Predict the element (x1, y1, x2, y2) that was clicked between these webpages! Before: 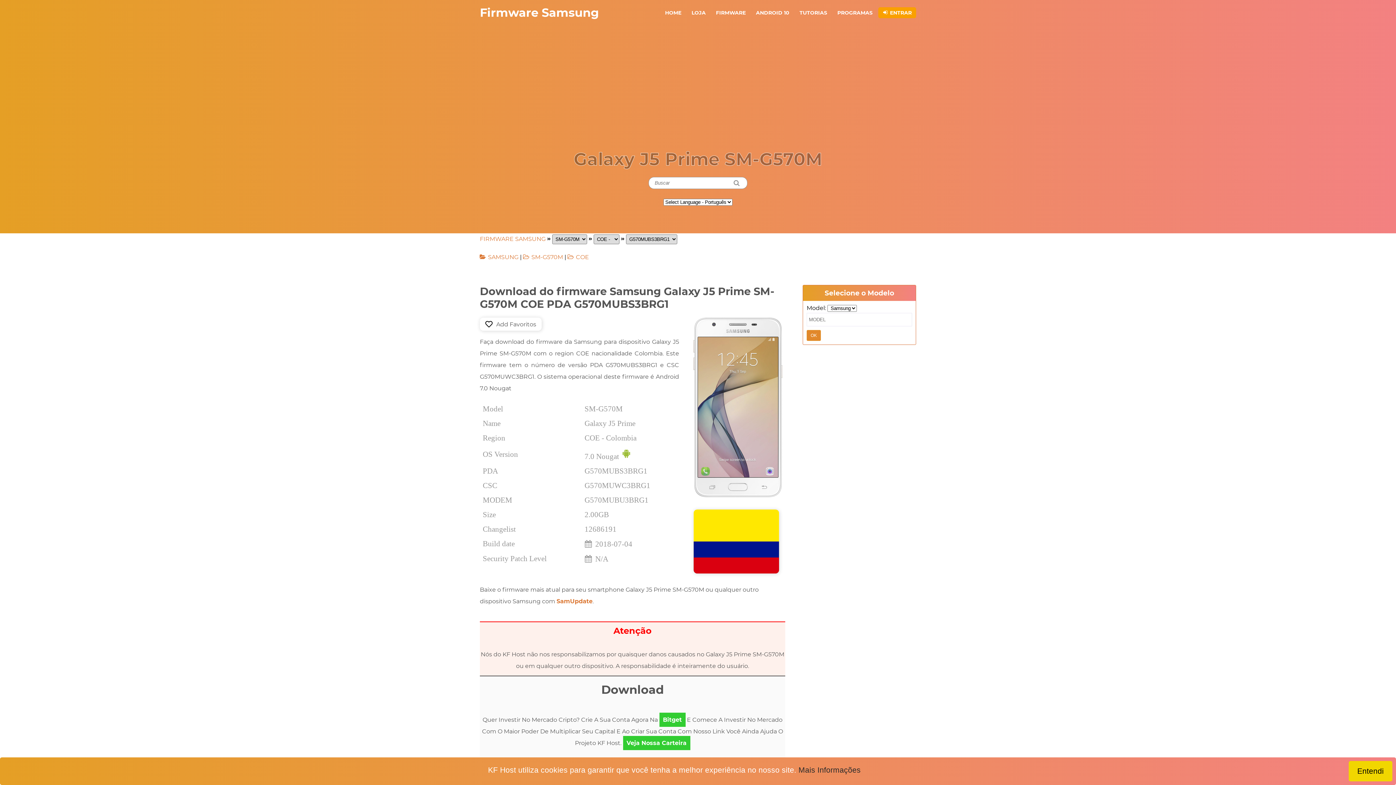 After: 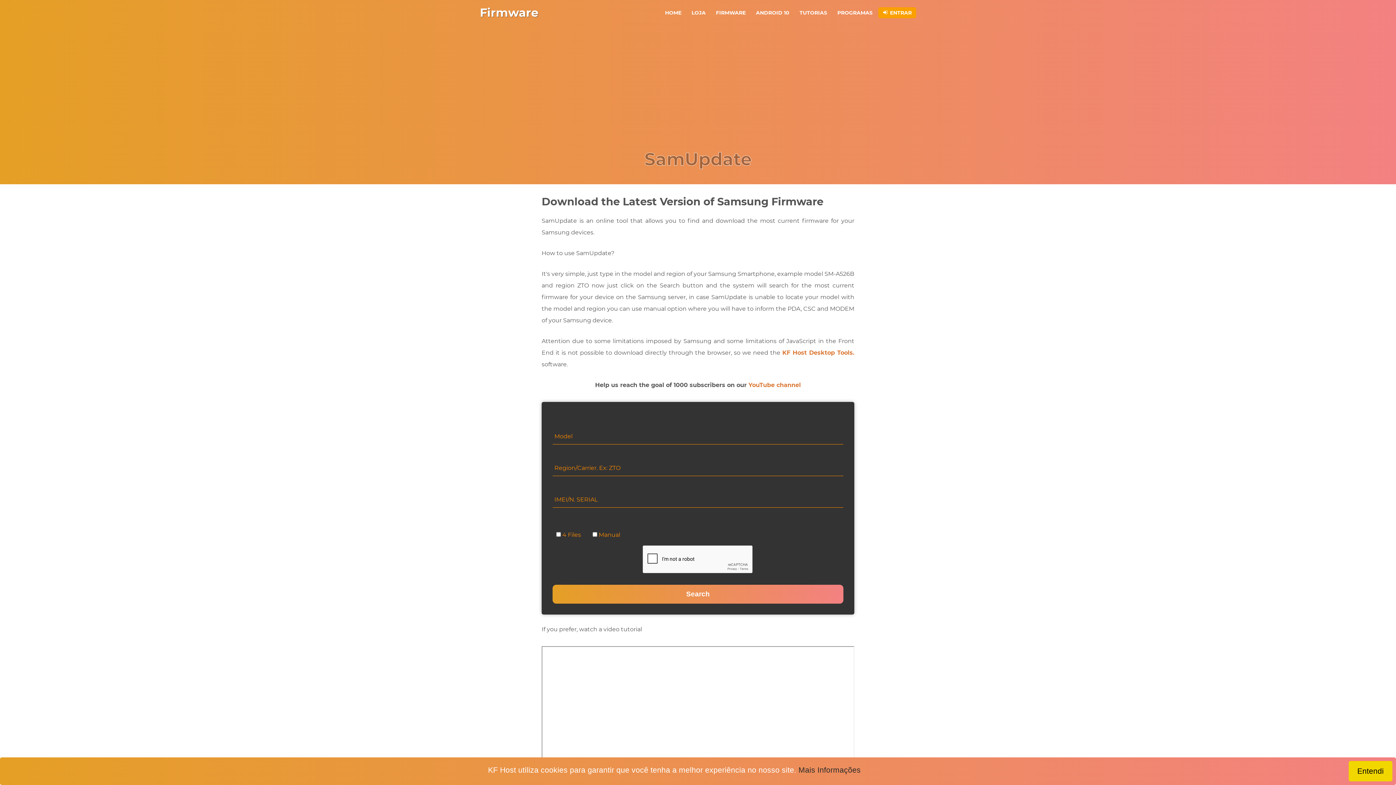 Action: label: SamUpdate bbox: (556, 598, 592, 604)